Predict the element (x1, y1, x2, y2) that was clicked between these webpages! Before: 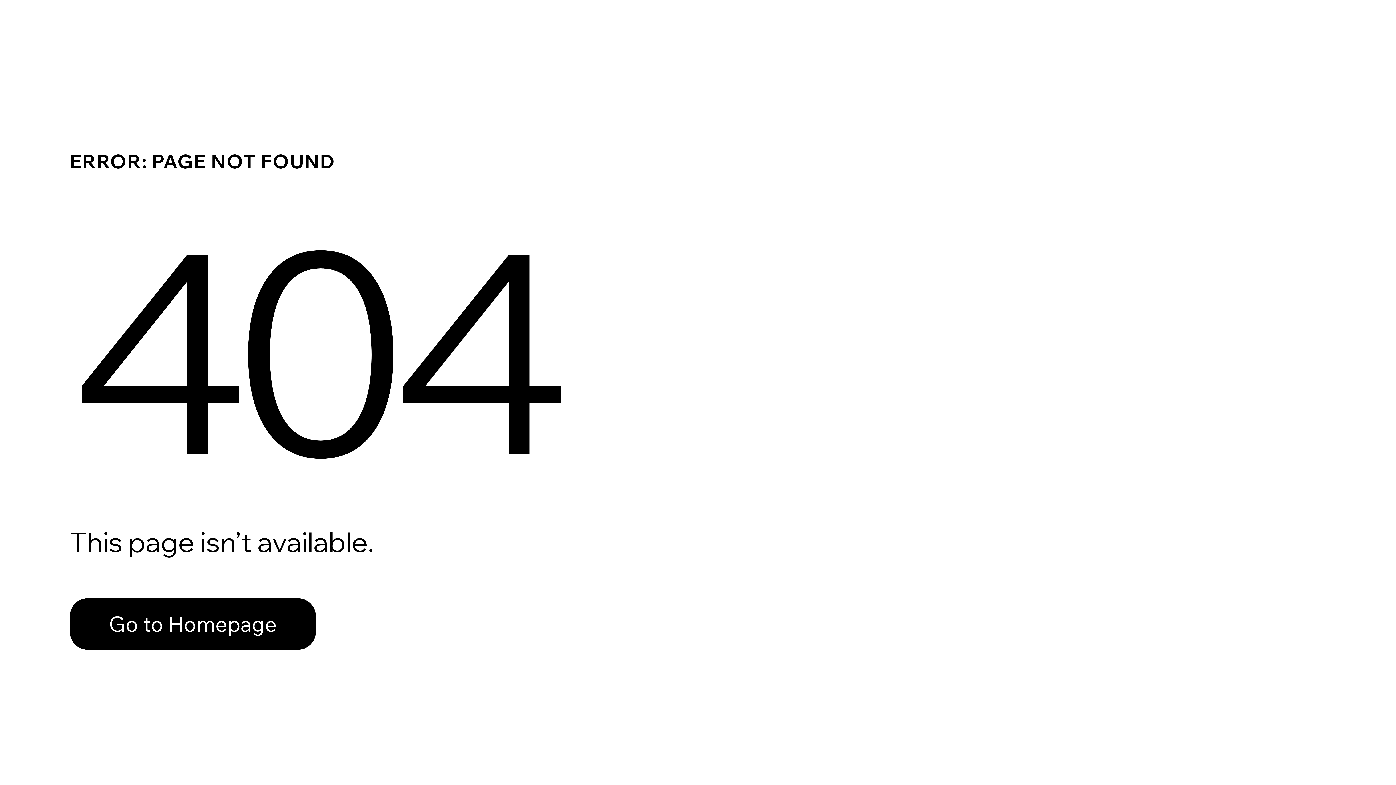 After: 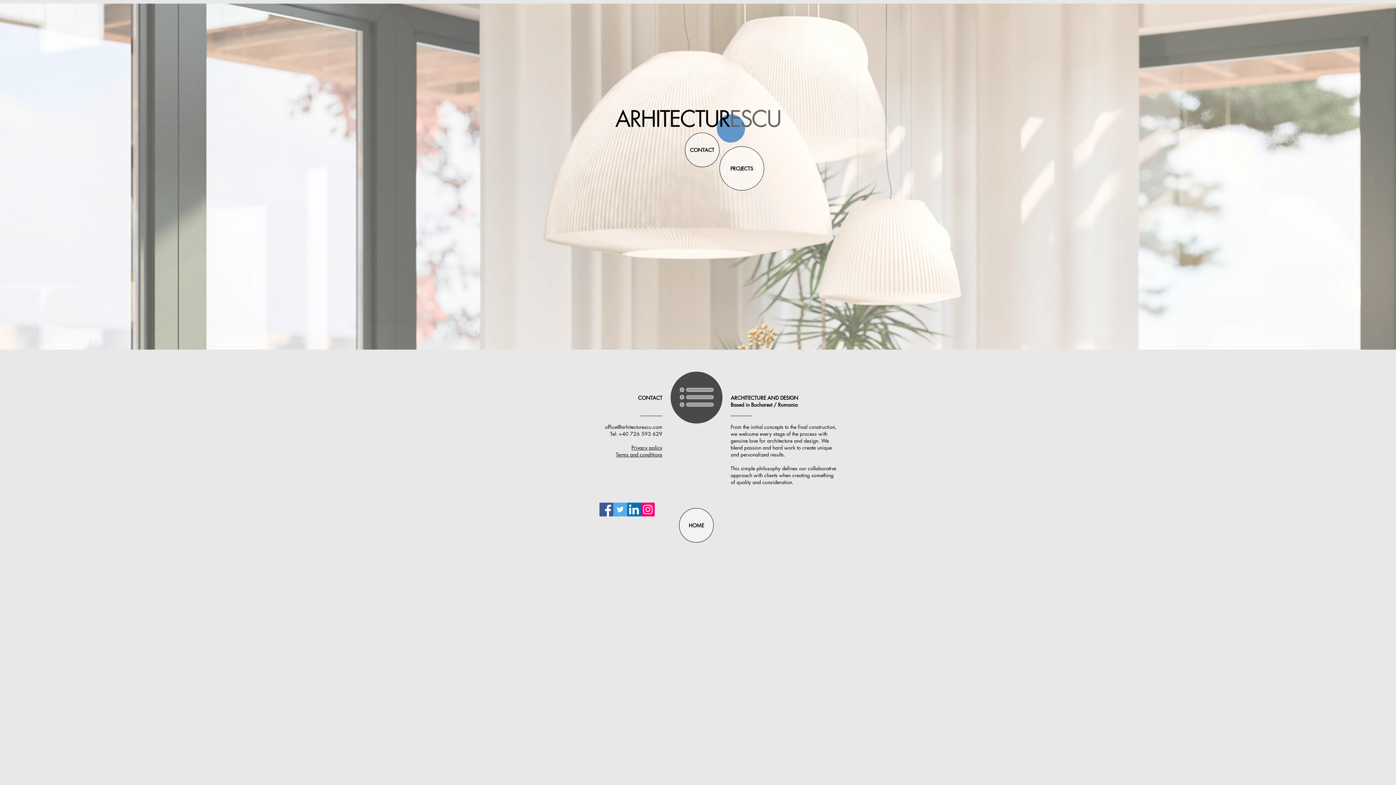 Action: label: Go to Homepage bbox: (69, 582, 768, 659)